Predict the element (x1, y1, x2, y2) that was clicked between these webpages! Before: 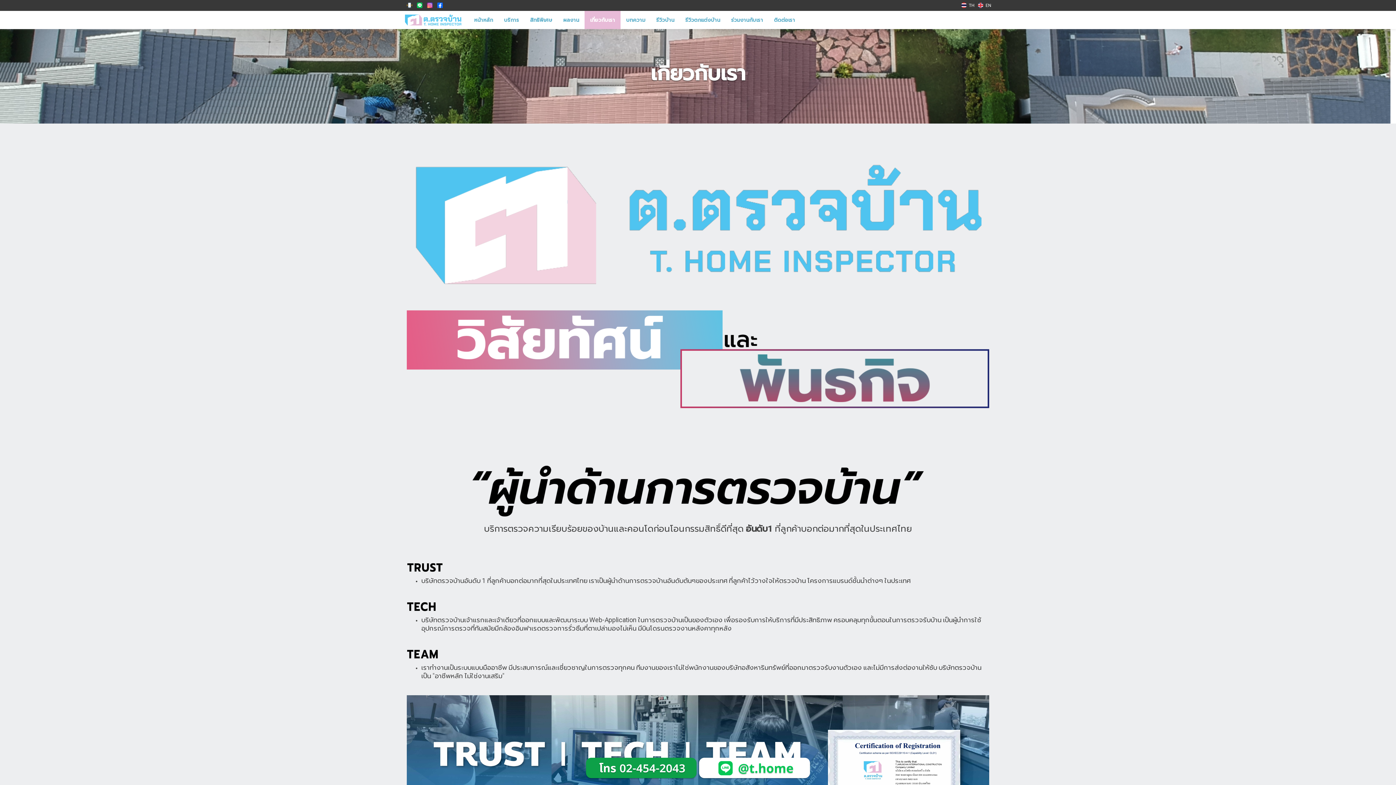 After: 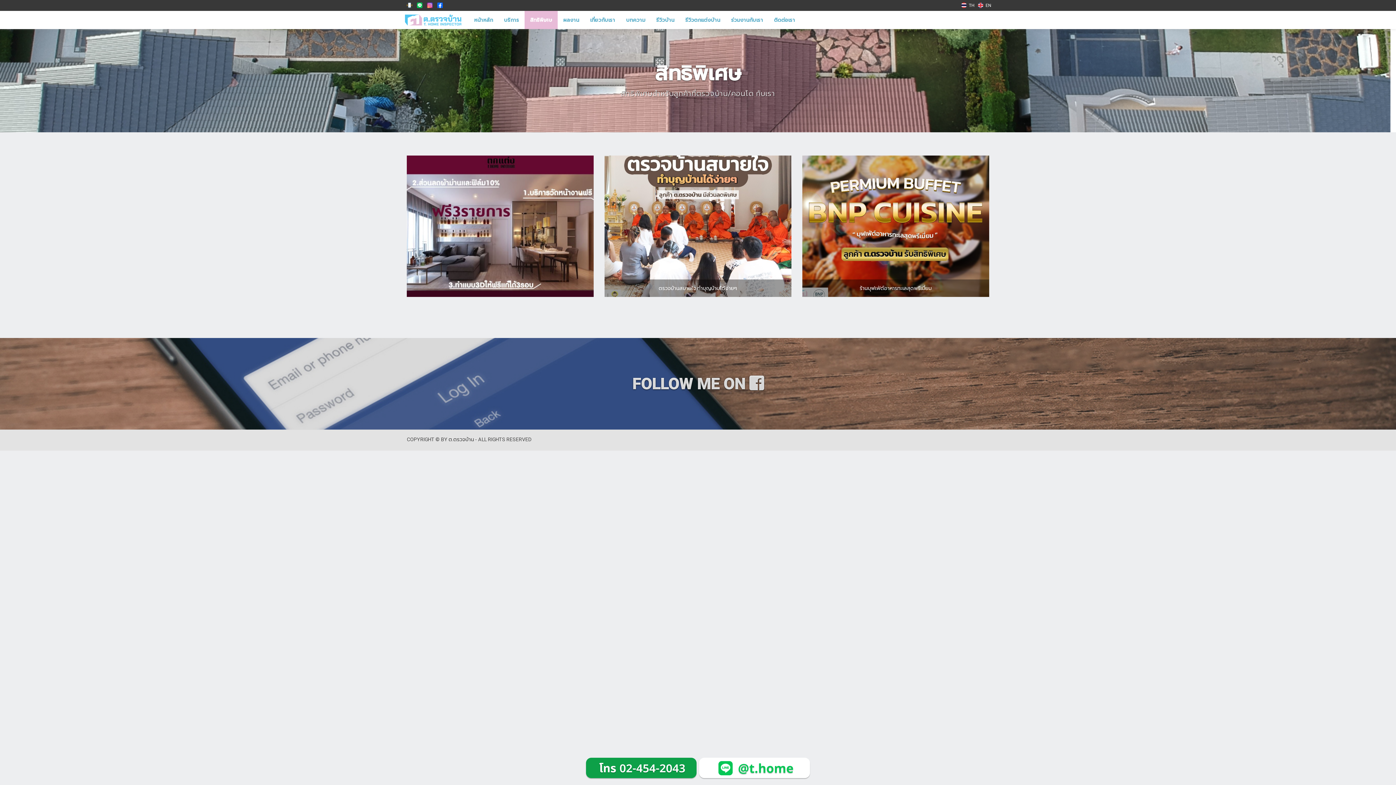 Action: label: สิทธิพิเศษ bbox: (524, 10, 557, 29)